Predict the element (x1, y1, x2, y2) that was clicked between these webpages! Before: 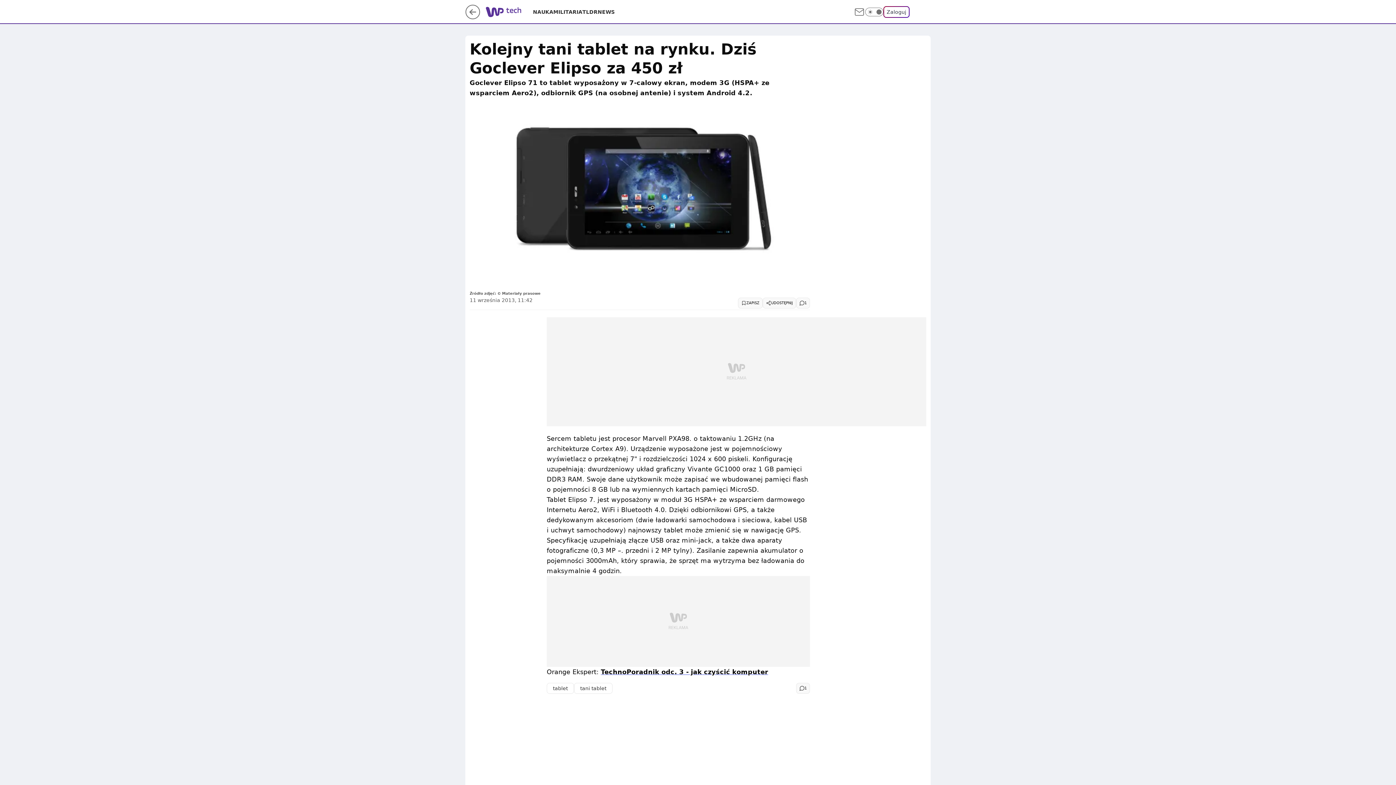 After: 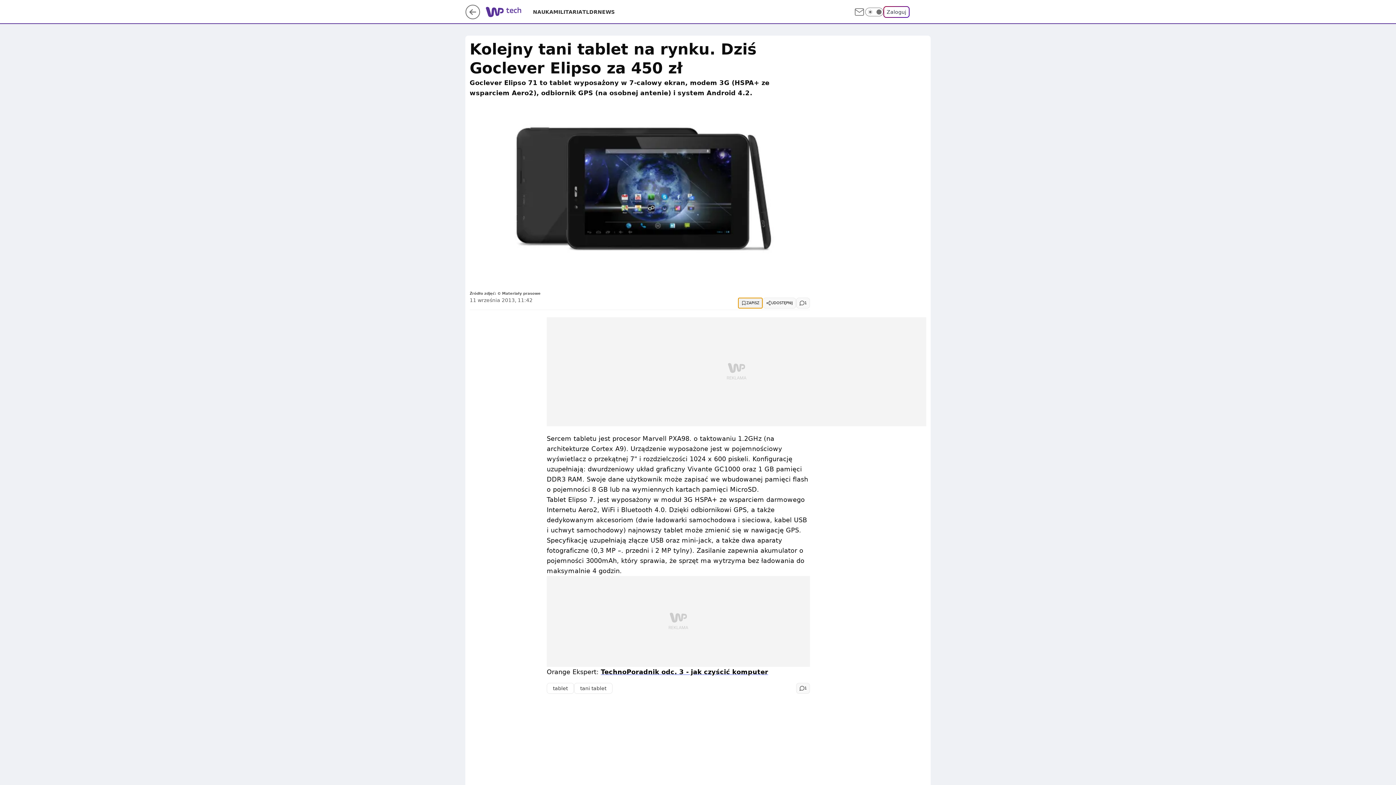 Action: bbox: (738, 297, 762, 308) label: ZAPISZ